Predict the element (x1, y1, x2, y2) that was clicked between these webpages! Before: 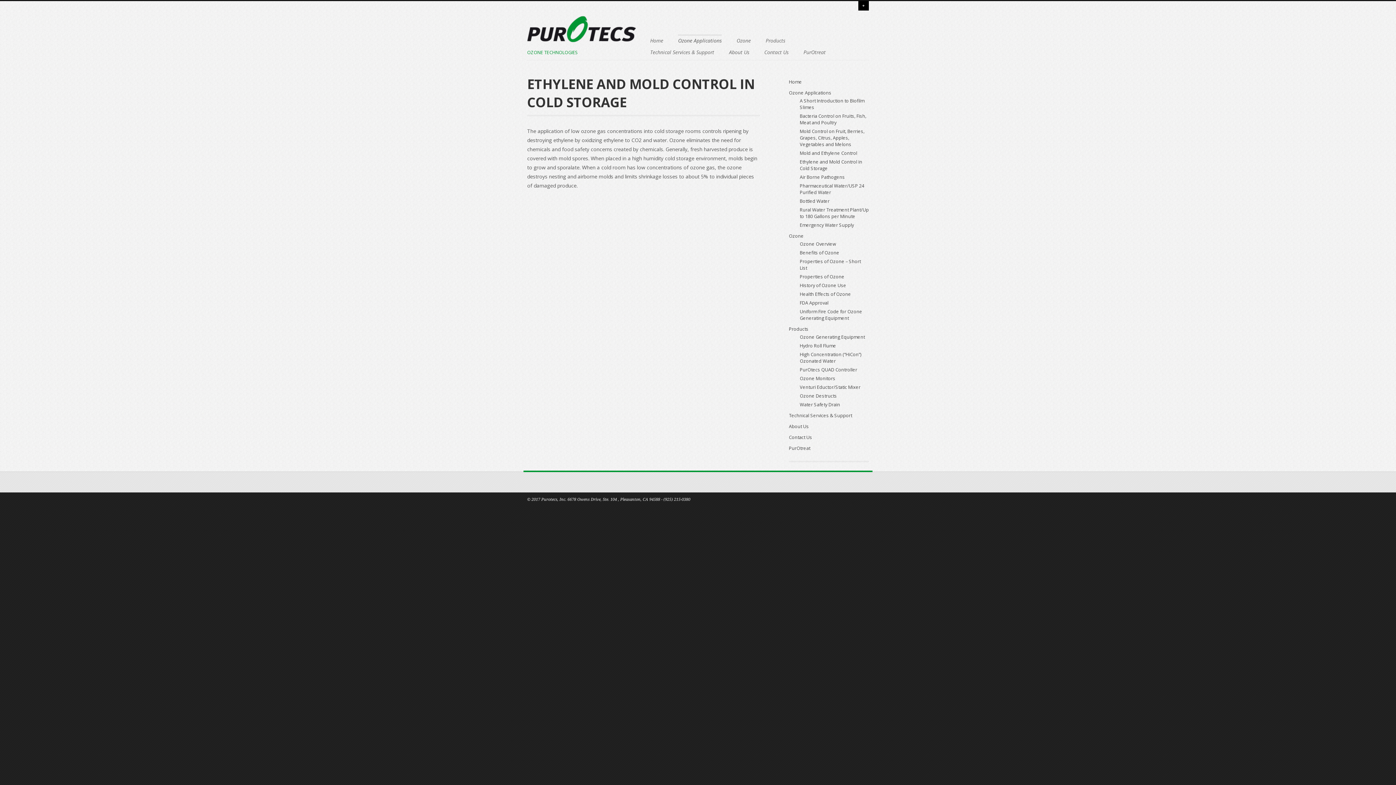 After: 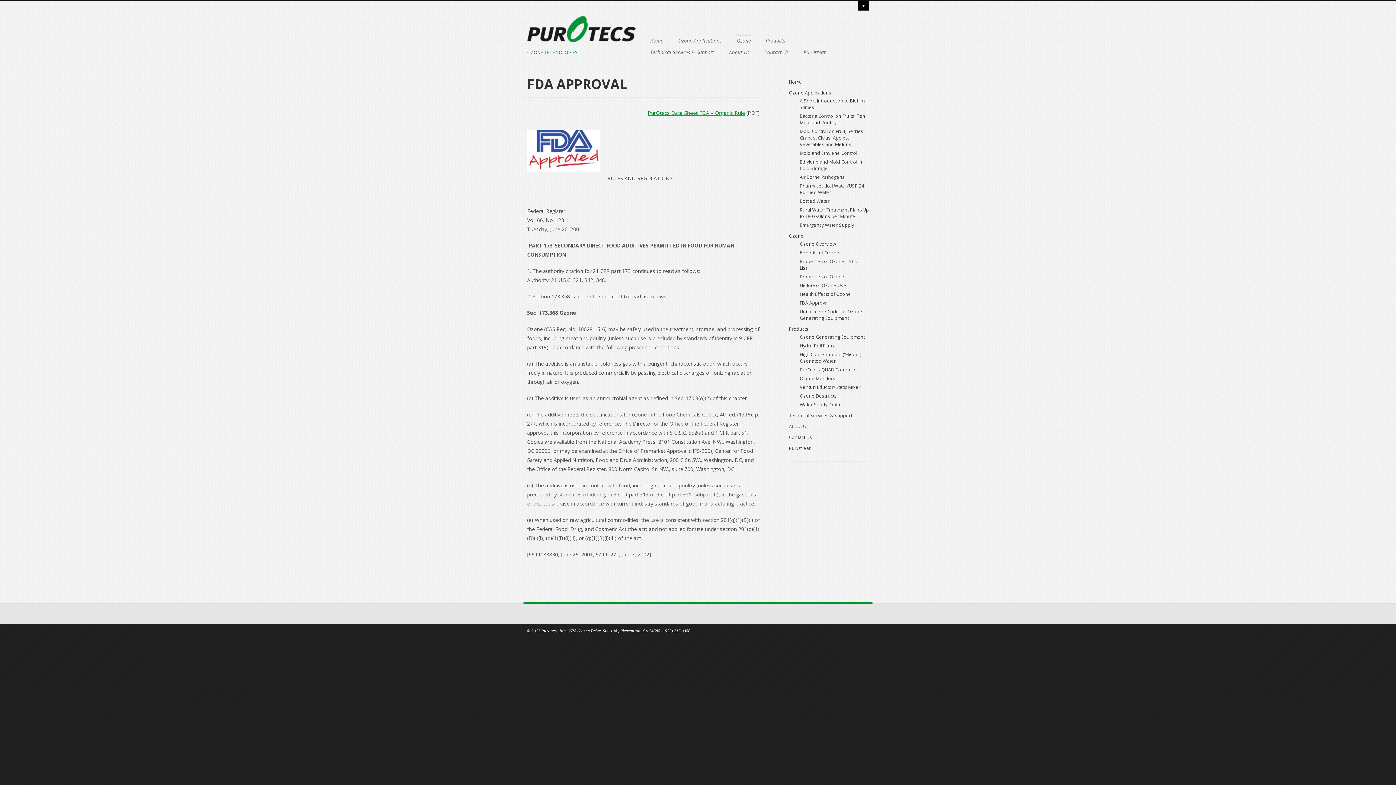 Action: label: FDA Approval bbox: (800, 300, 828, 306)